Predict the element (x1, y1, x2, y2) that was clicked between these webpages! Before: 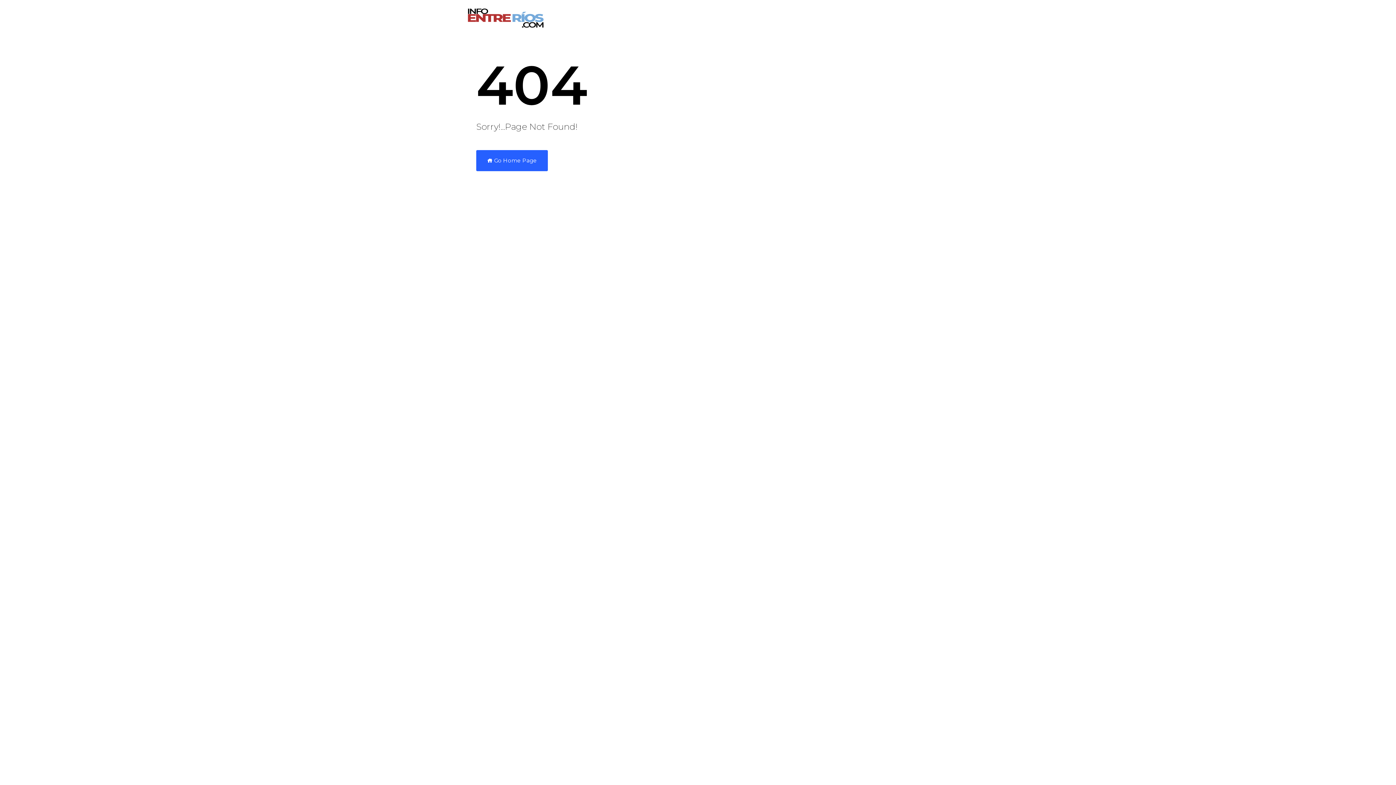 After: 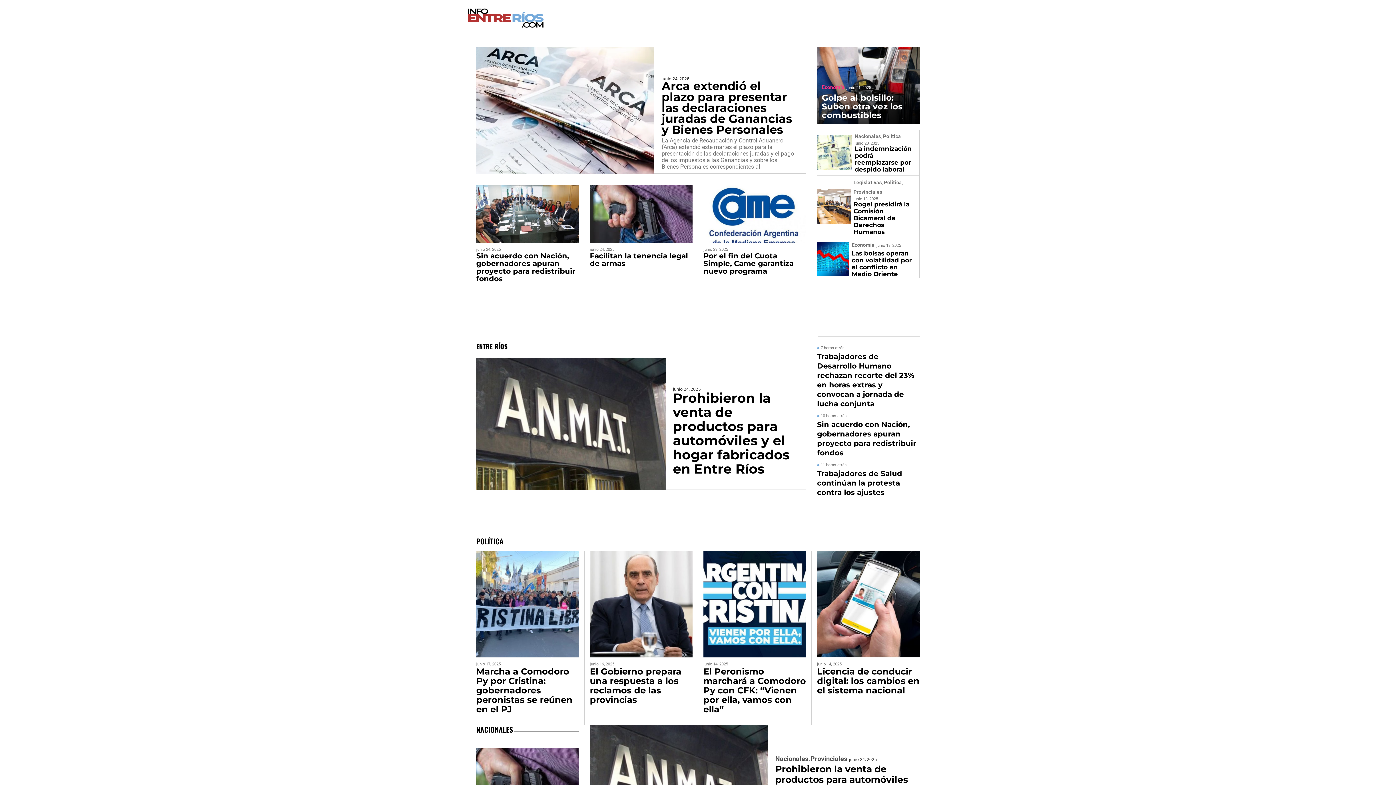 Action: bbox: (694, 7, 729, 29) label: HOME